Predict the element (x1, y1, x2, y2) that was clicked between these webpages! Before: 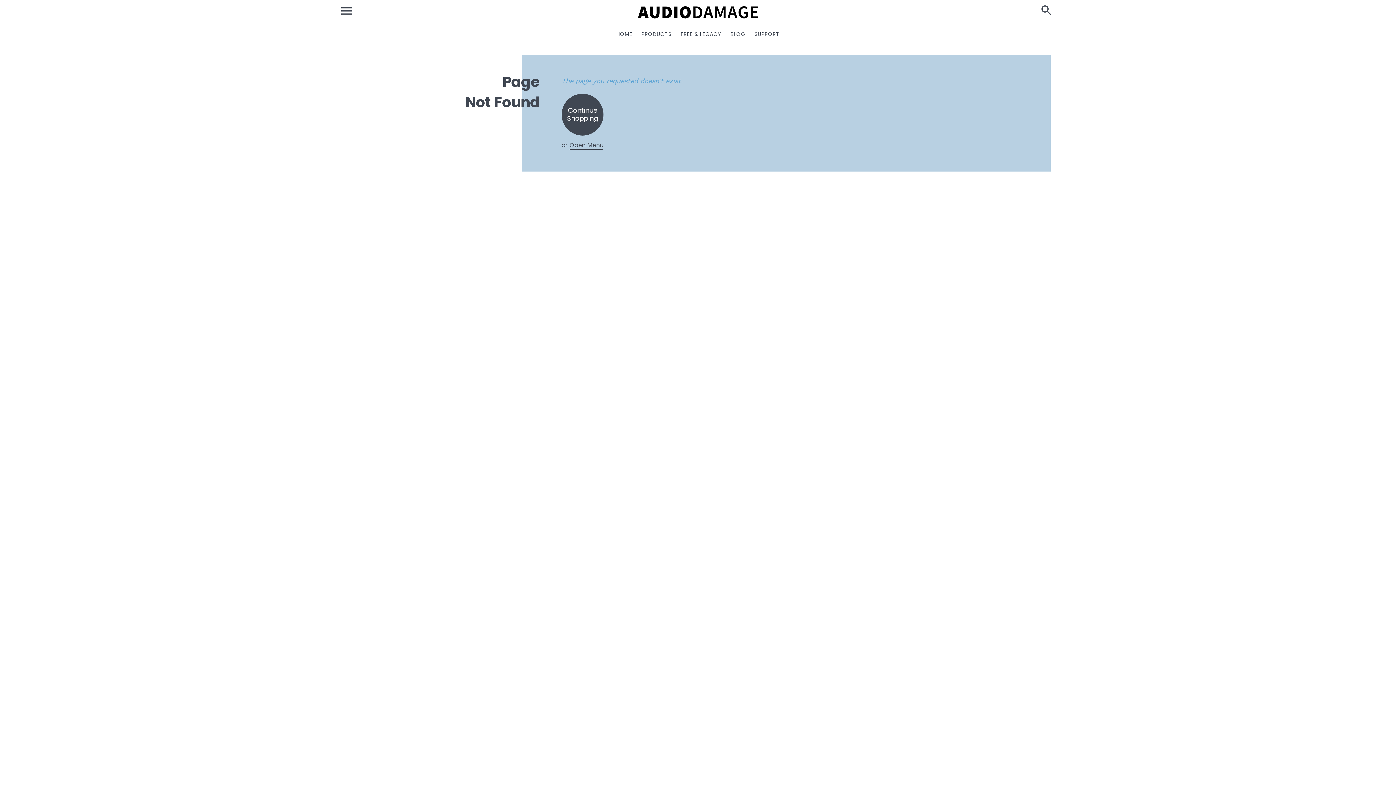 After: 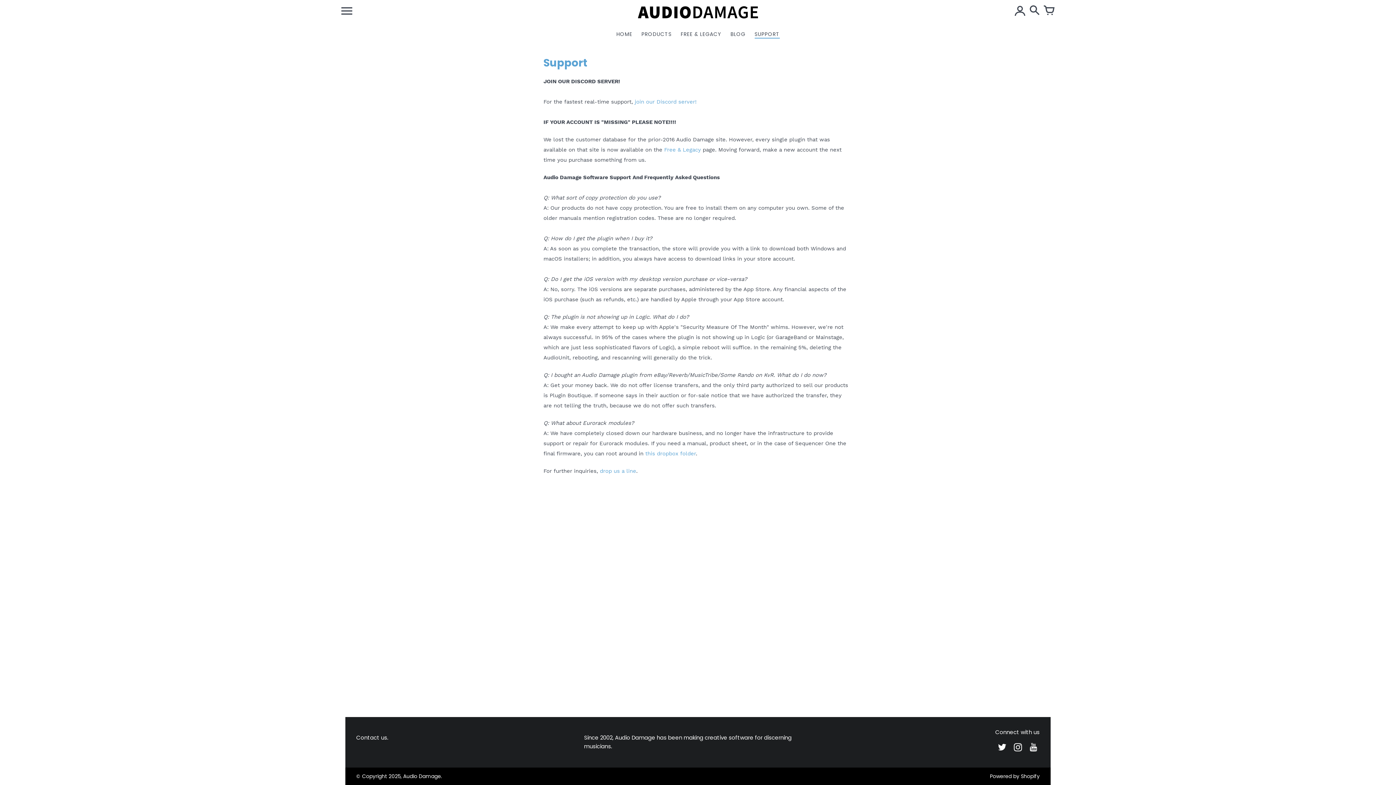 Action: label: SUPPORT bbox: (751, 27, 783, 40)